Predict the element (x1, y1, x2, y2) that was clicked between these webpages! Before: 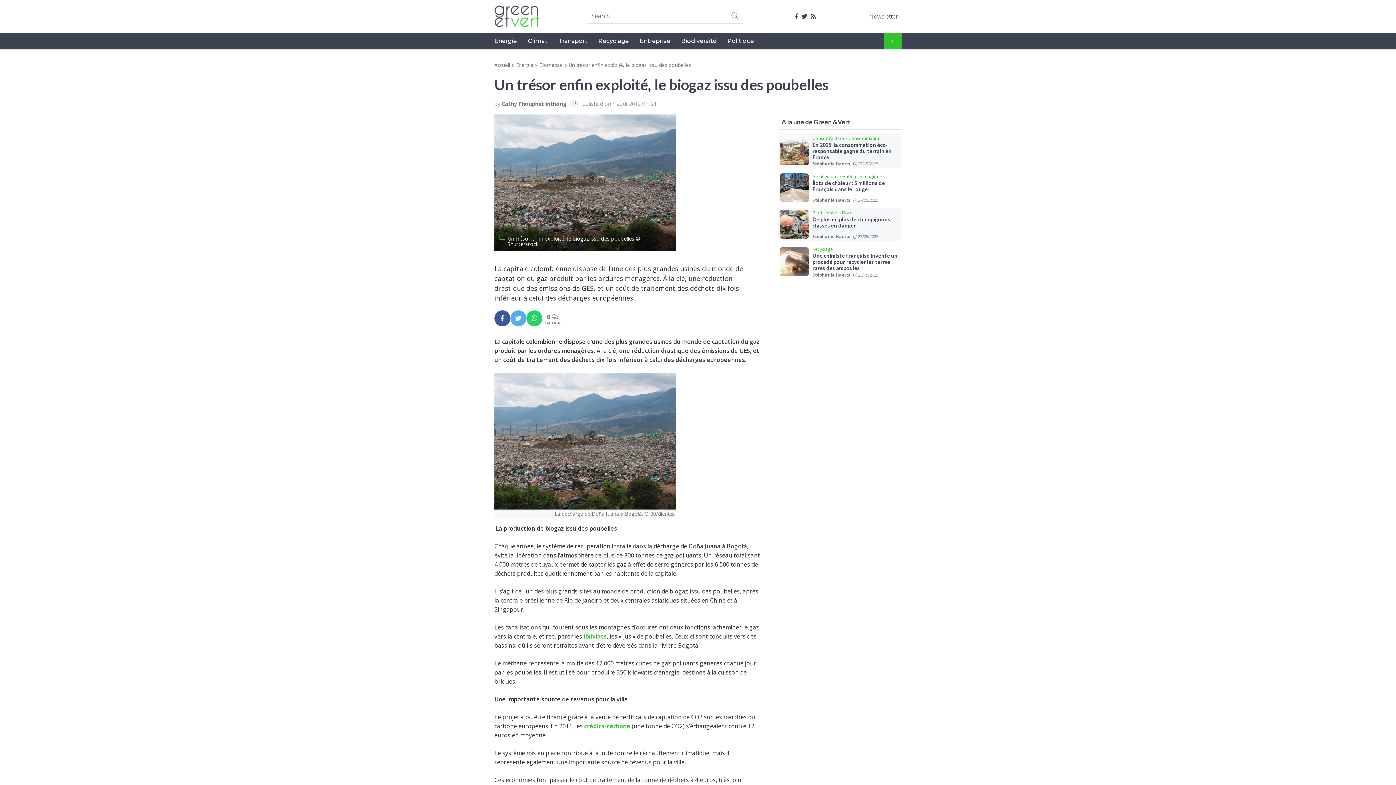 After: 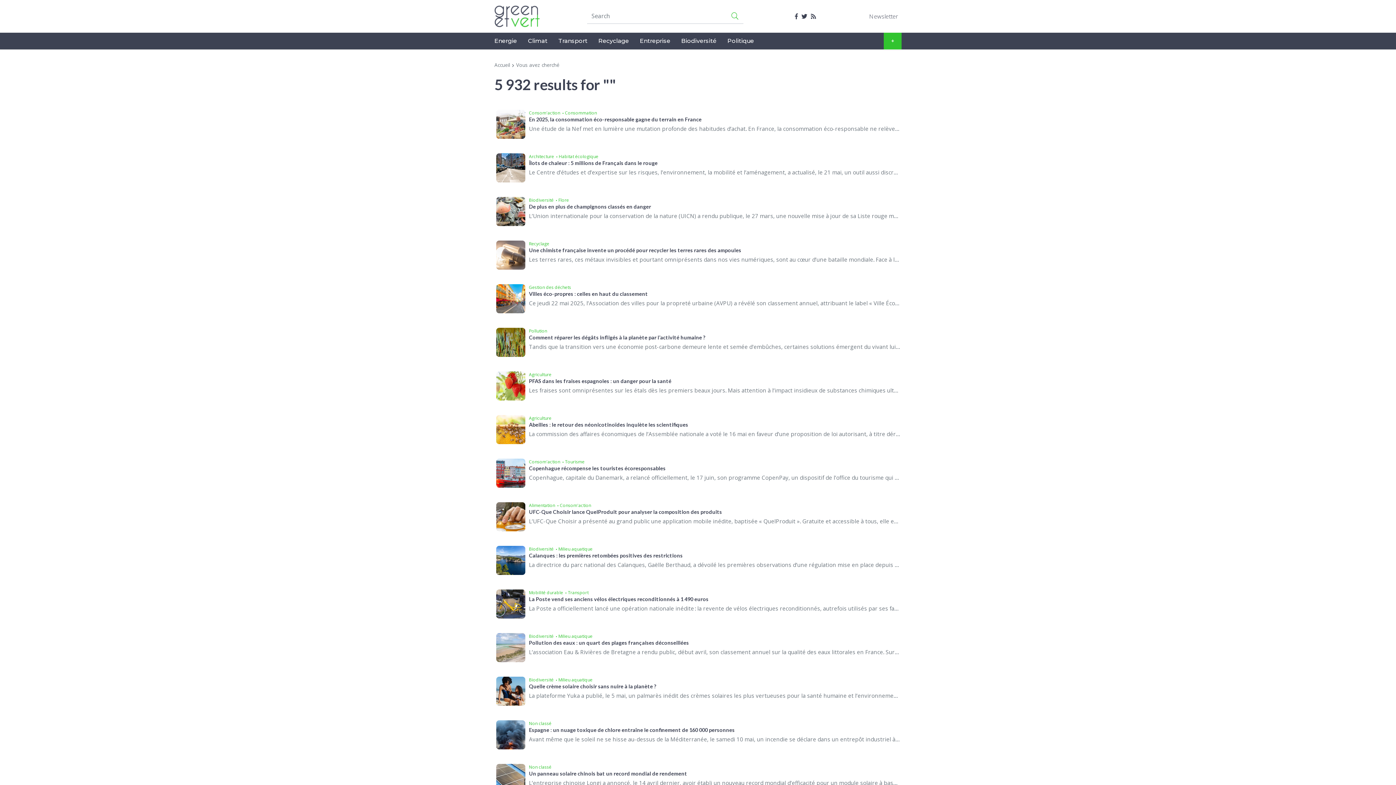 Action: bbox: (726, 8, 743, 22) label: Search